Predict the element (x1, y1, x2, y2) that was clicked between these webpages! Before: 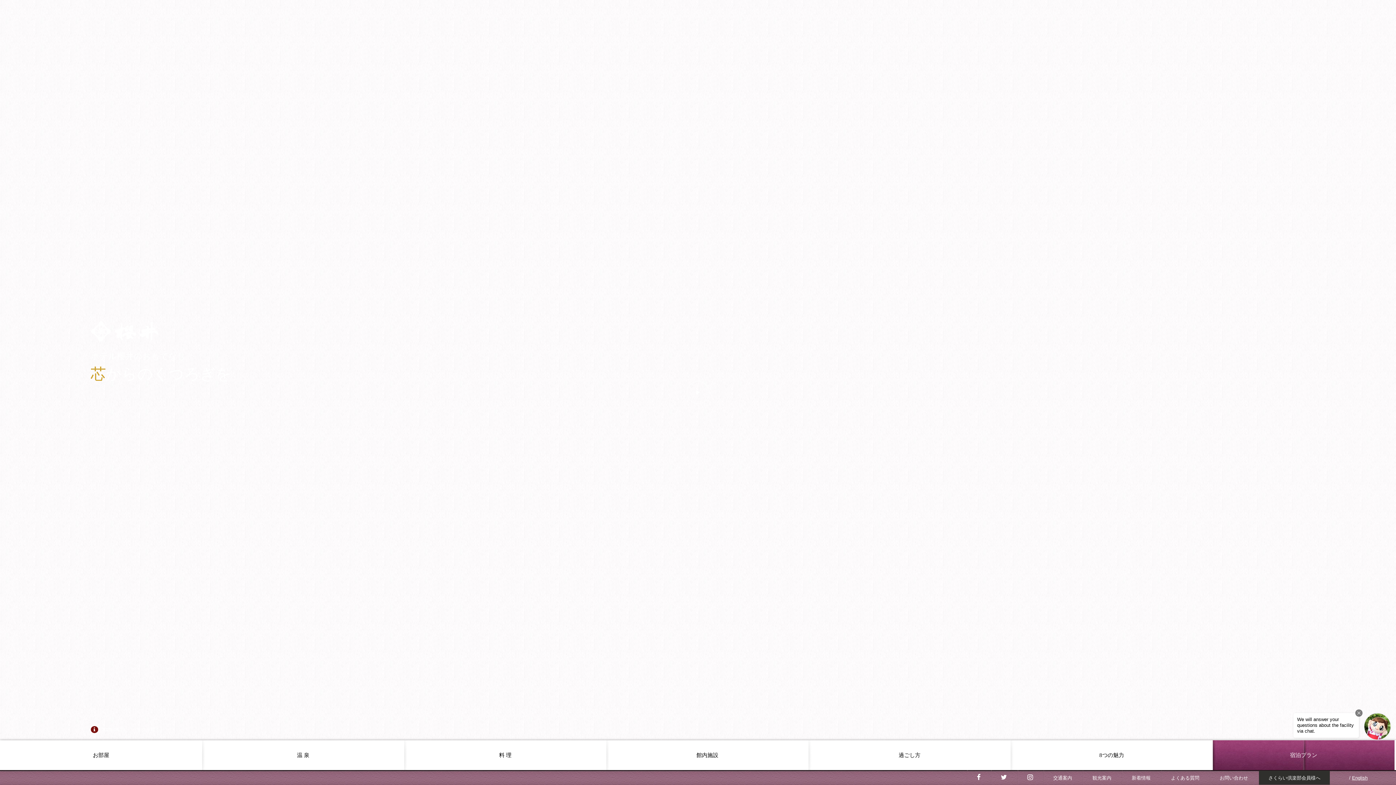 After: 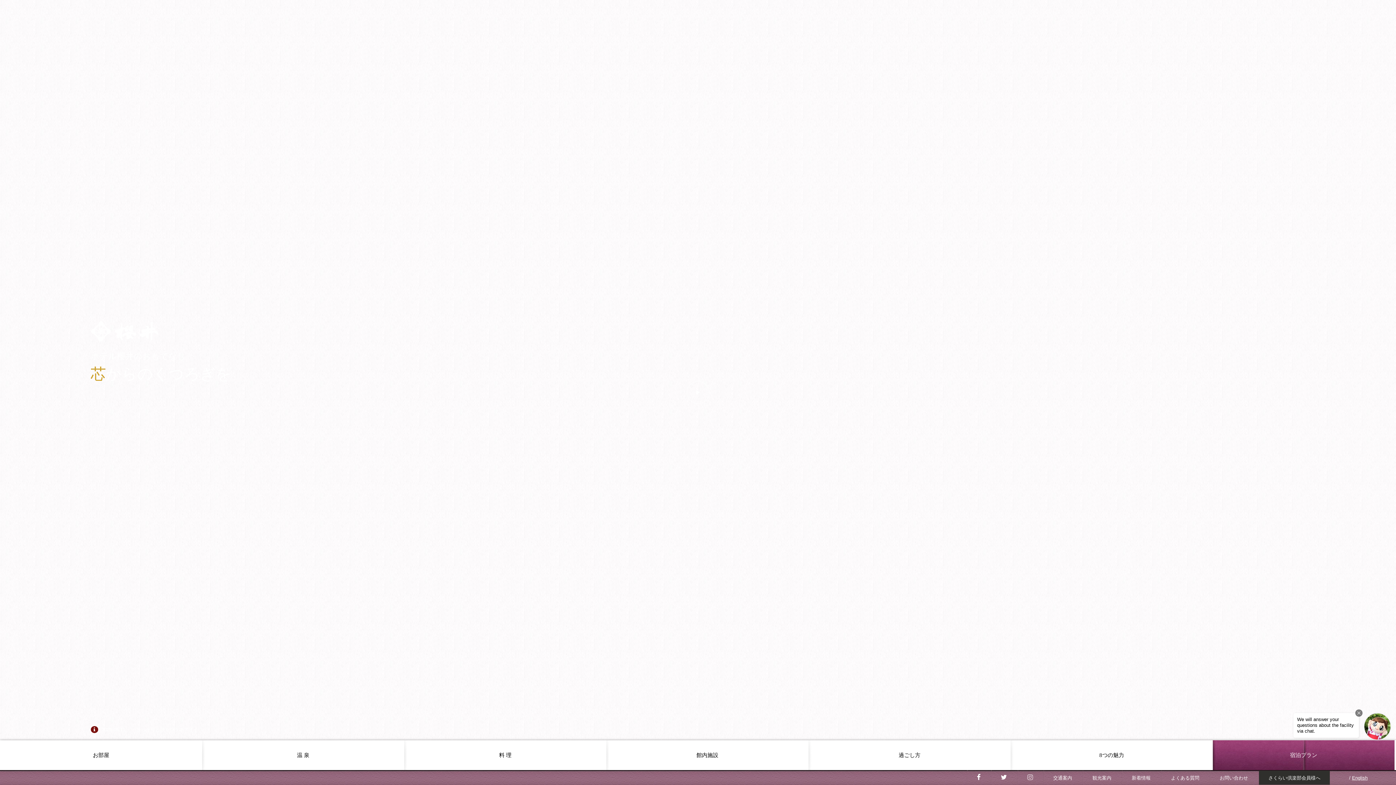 Action: bbox: (1018, 770, 1042, 785)